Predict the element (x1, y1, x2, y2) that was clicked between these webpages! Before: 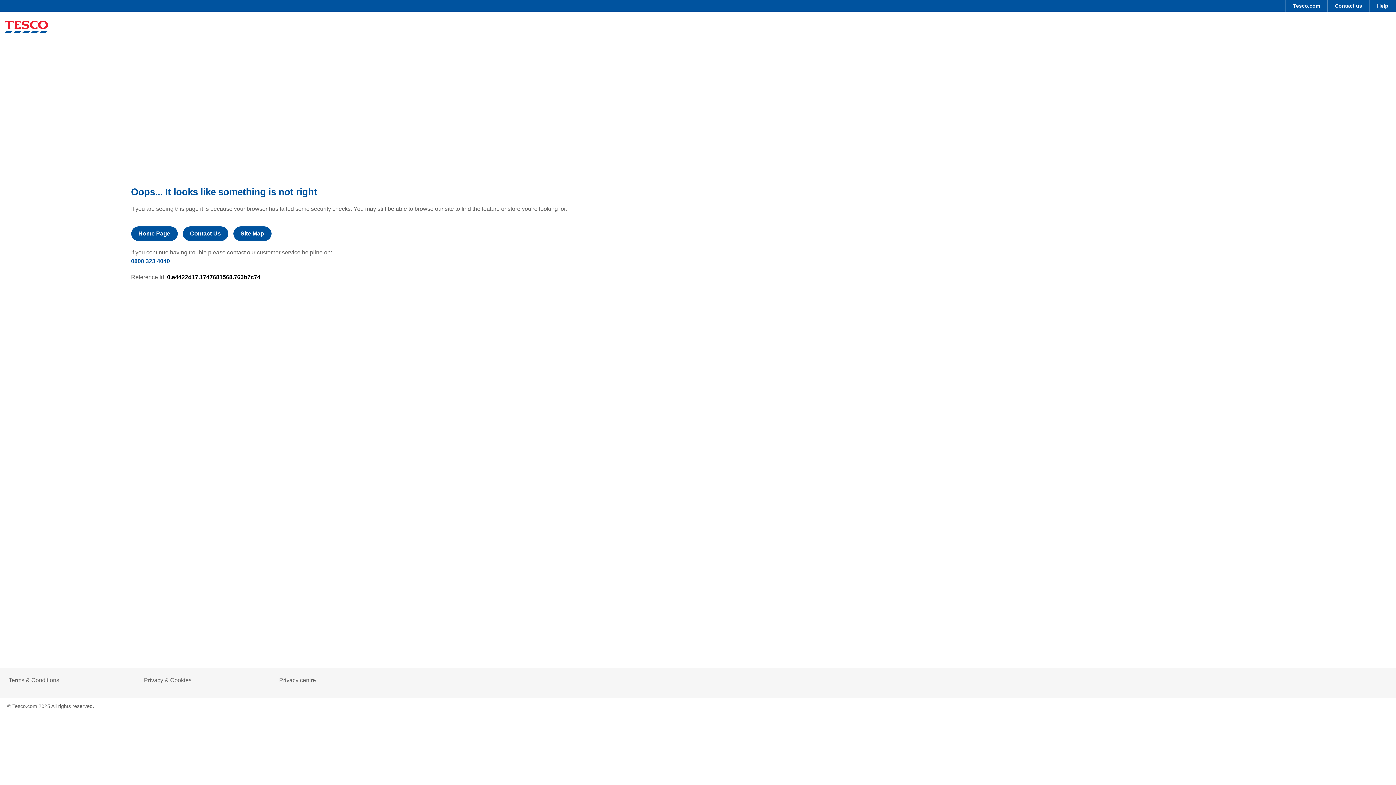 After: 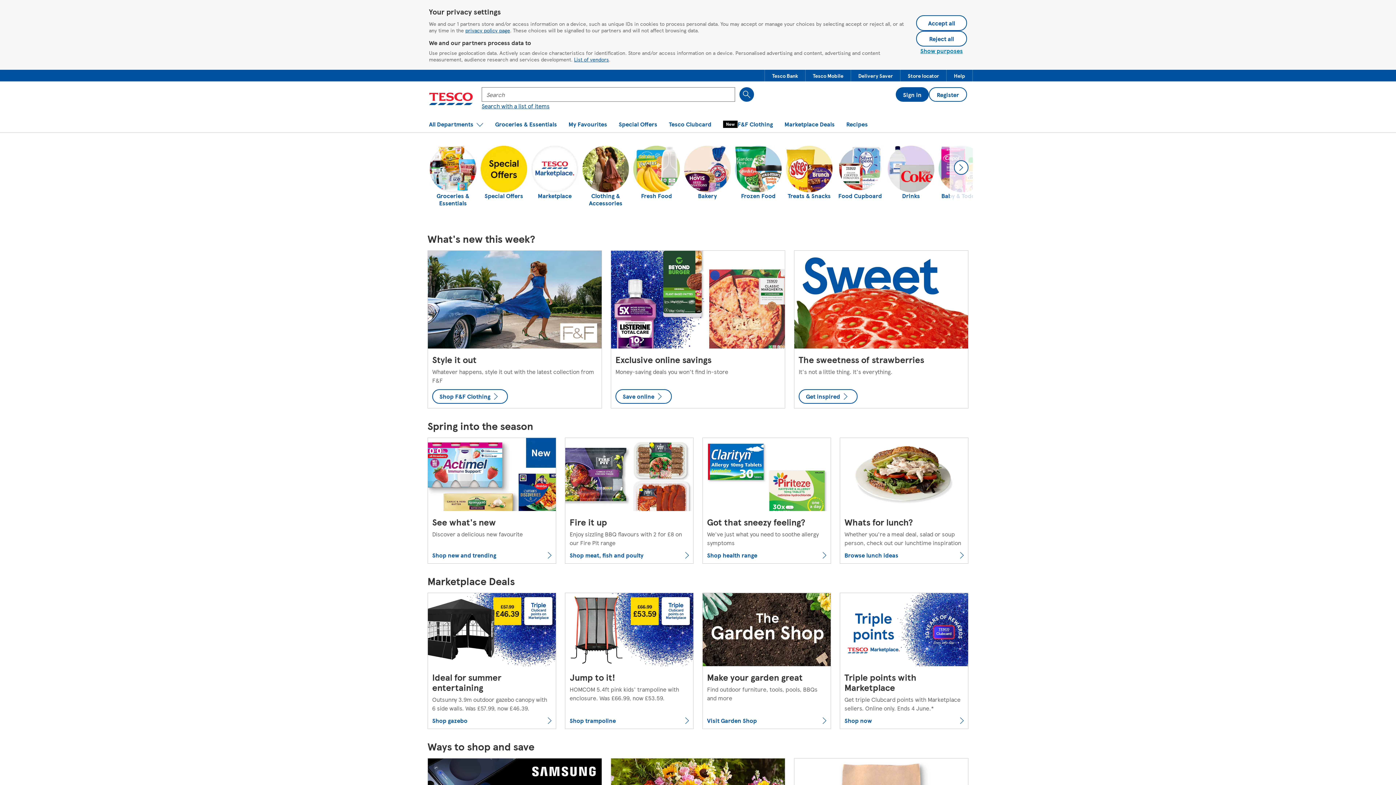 Action: bbox: (131, 226, 177, 241) label: Home Page